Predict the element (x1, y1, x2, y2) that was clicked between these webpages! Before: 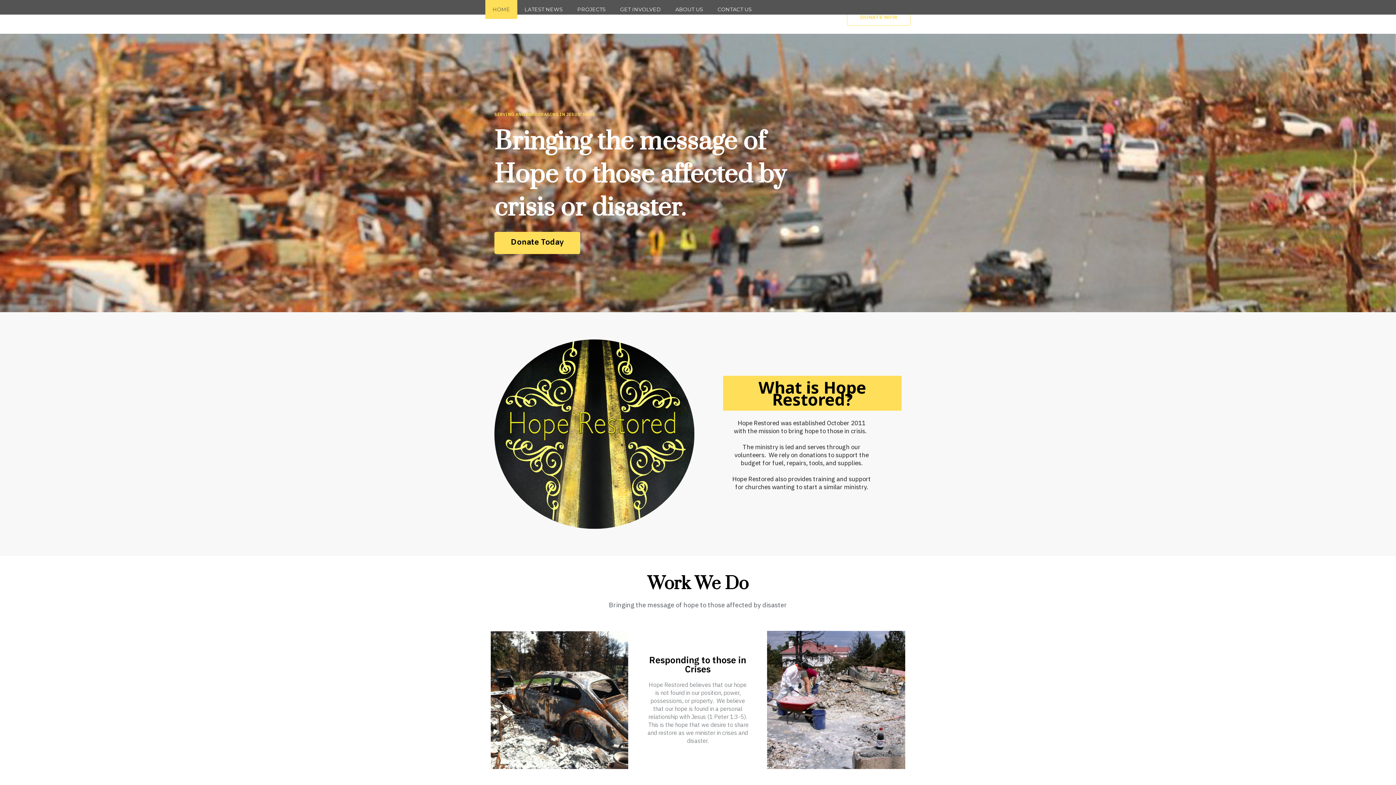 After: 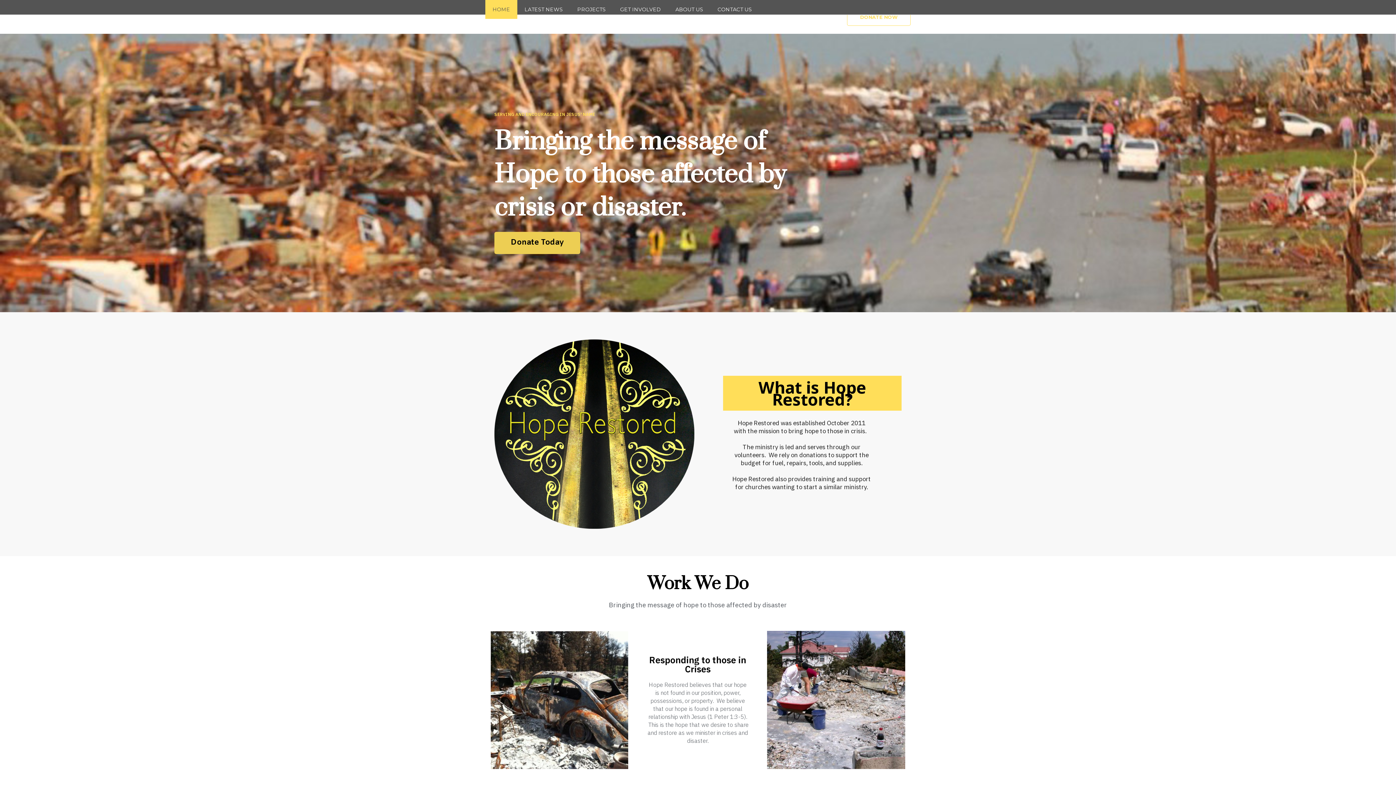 Action: label: Donate Today bbox: (494, 232, 580, 254)